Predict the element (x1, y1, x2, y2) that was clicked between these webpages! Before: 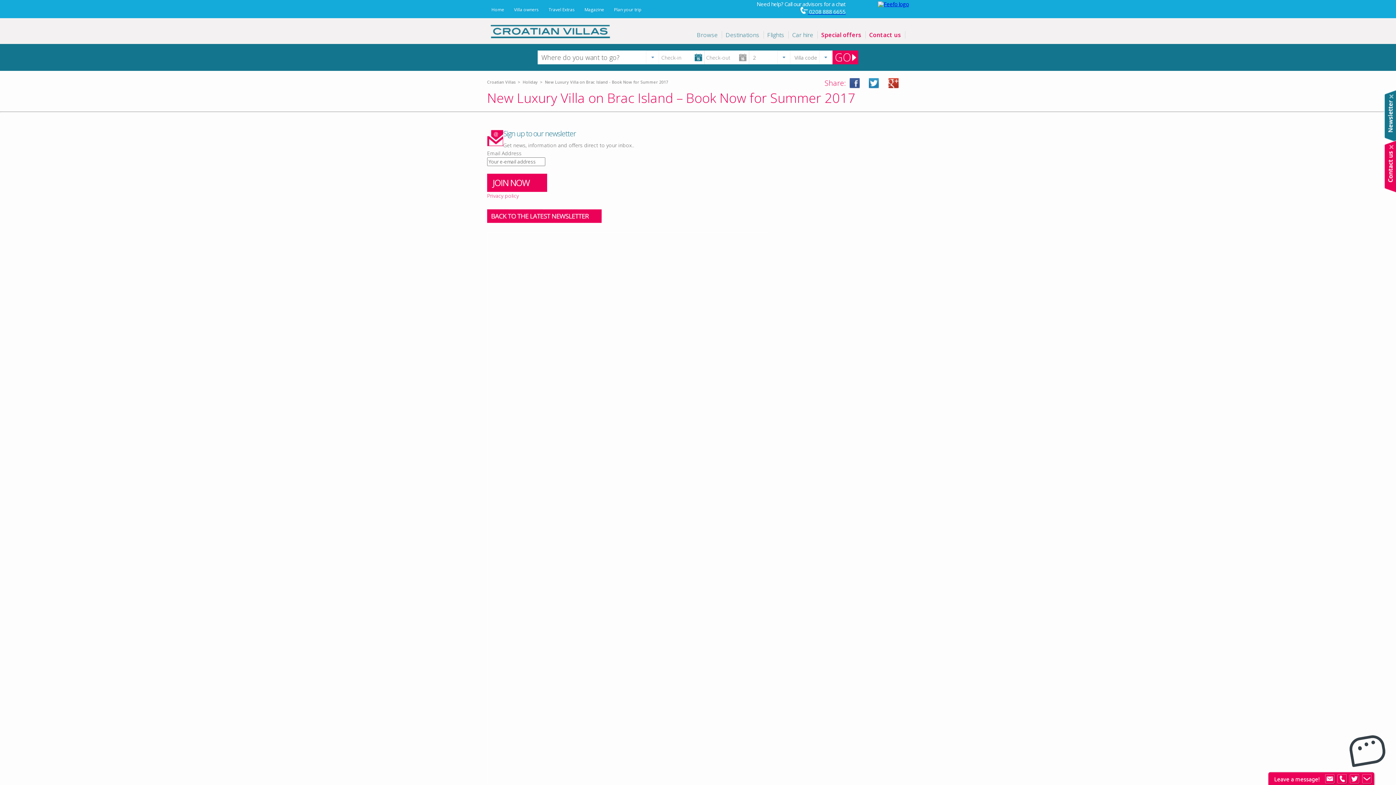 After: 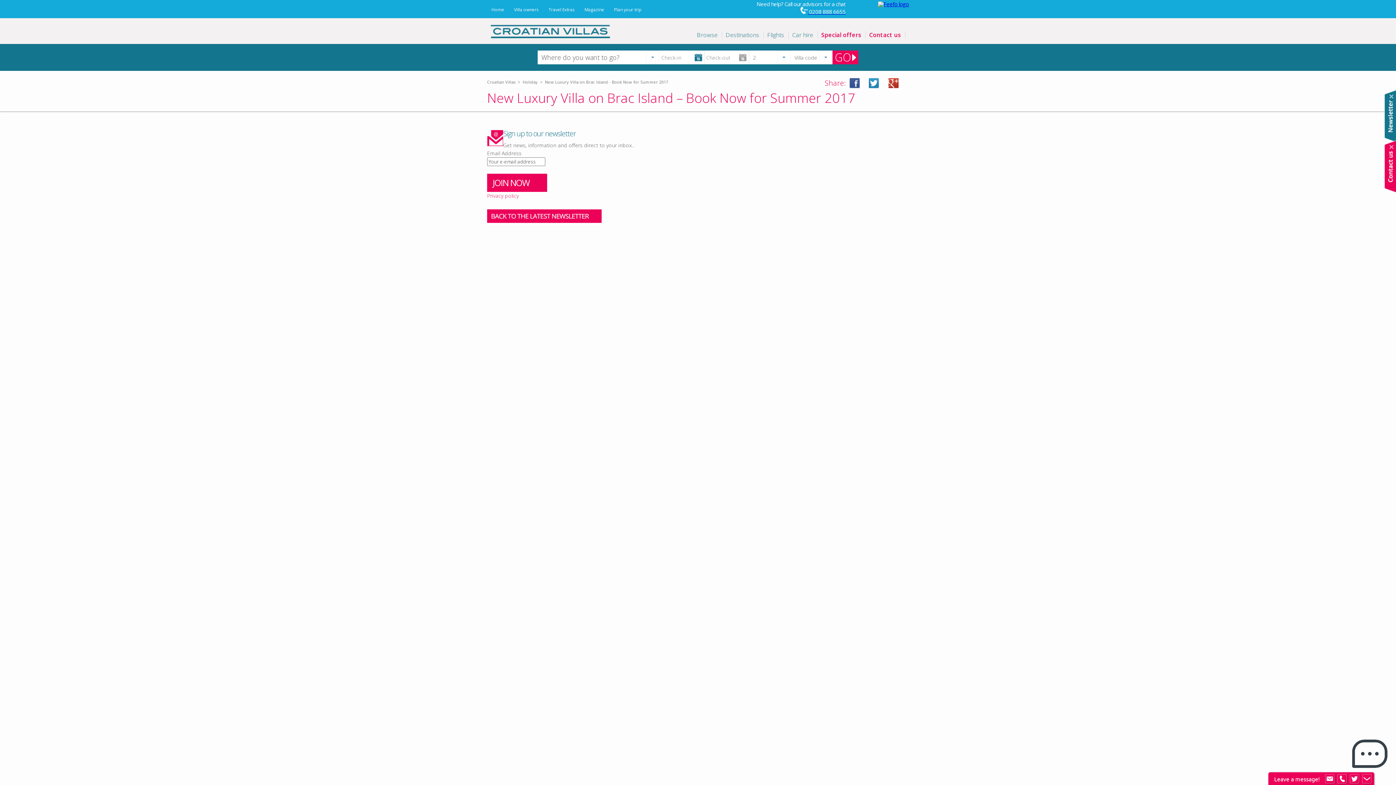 Action: bbox: (878, 0, 909, 7)